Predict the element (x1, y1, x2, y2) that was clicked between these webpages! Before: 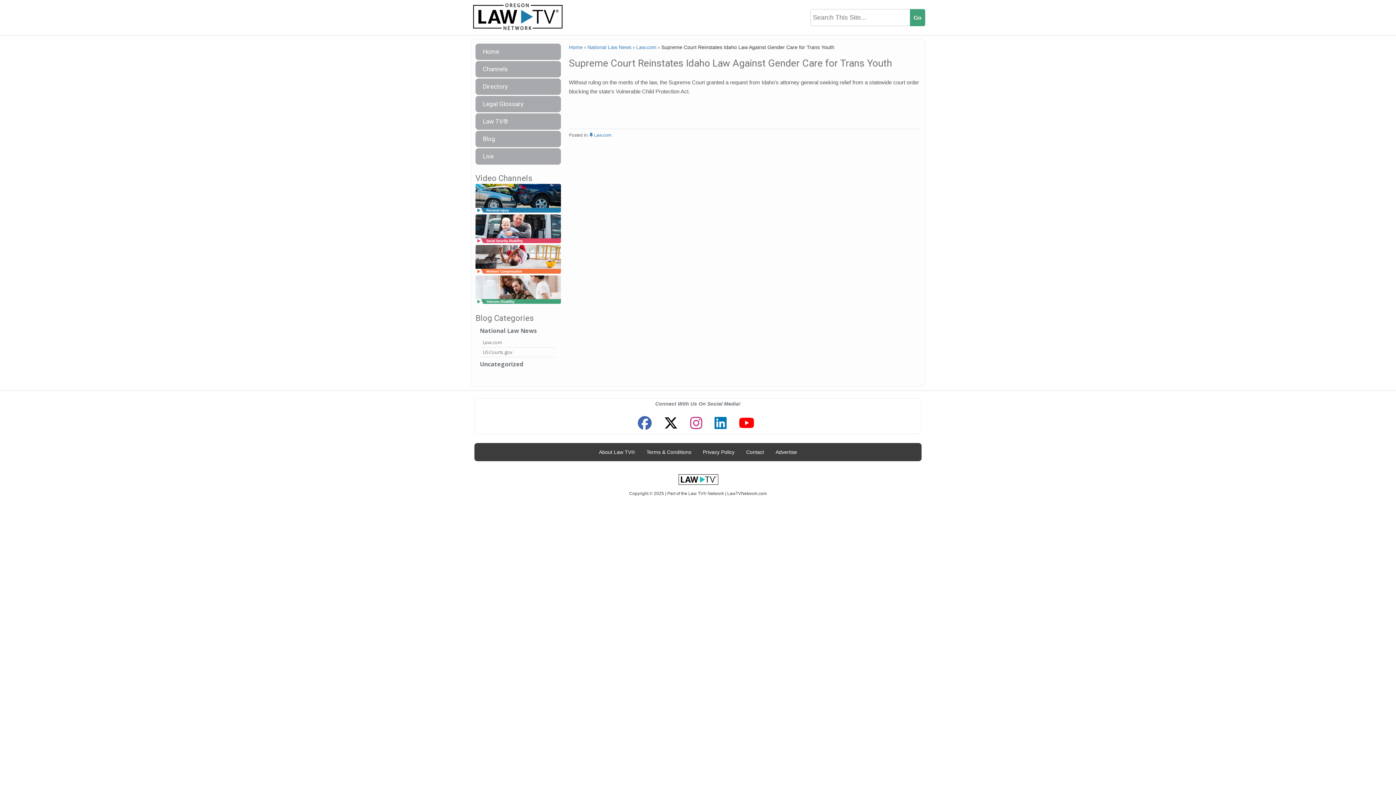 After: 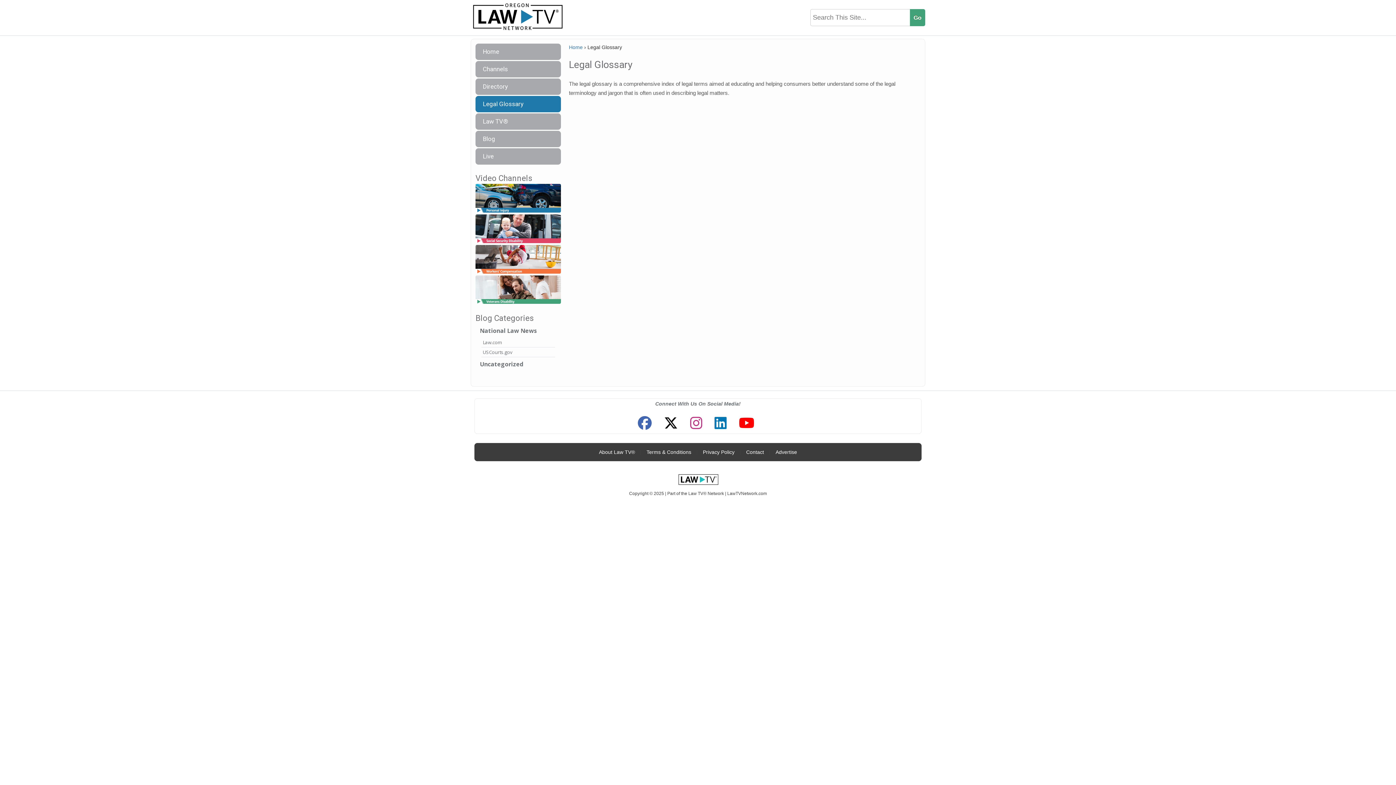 Action: label: Legal Glossary bbox: (475, 96, 561, 112)